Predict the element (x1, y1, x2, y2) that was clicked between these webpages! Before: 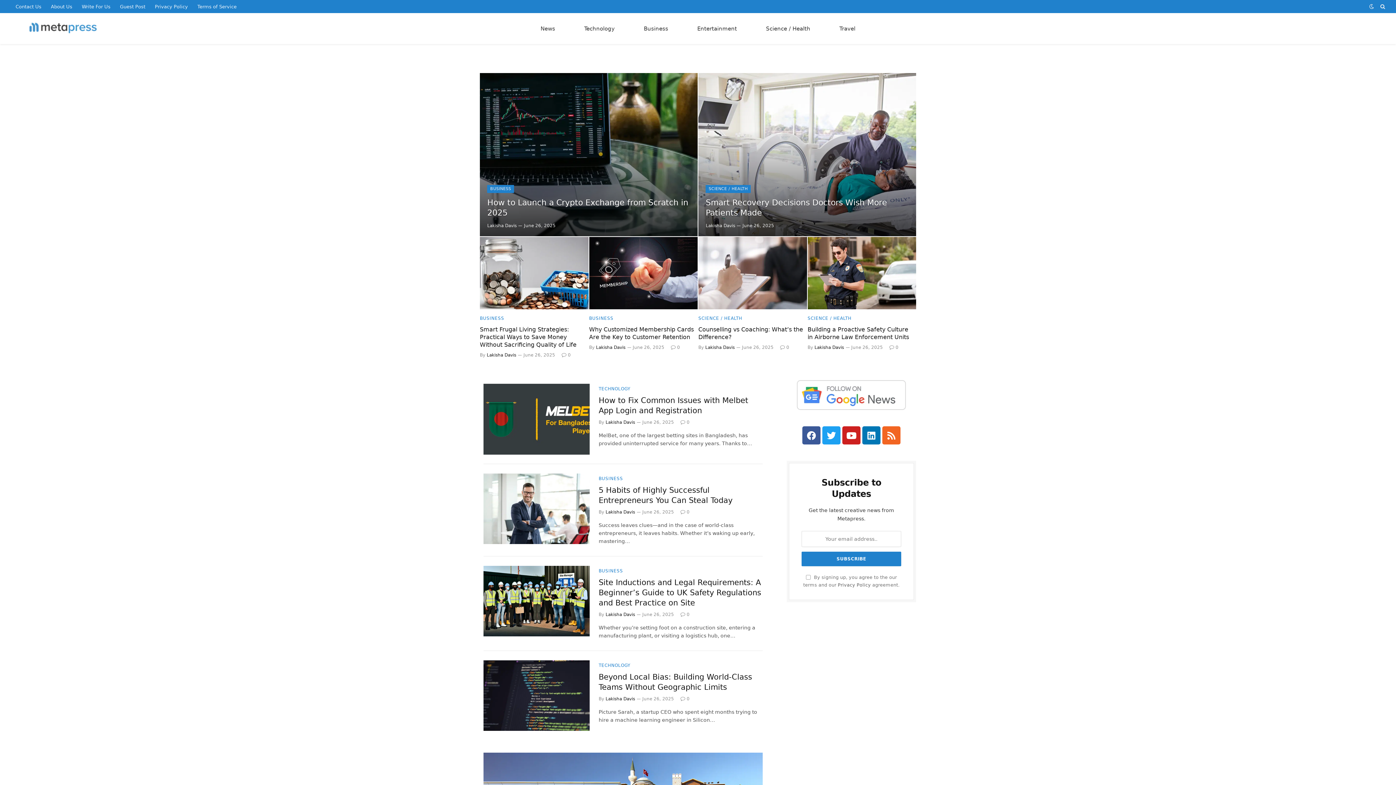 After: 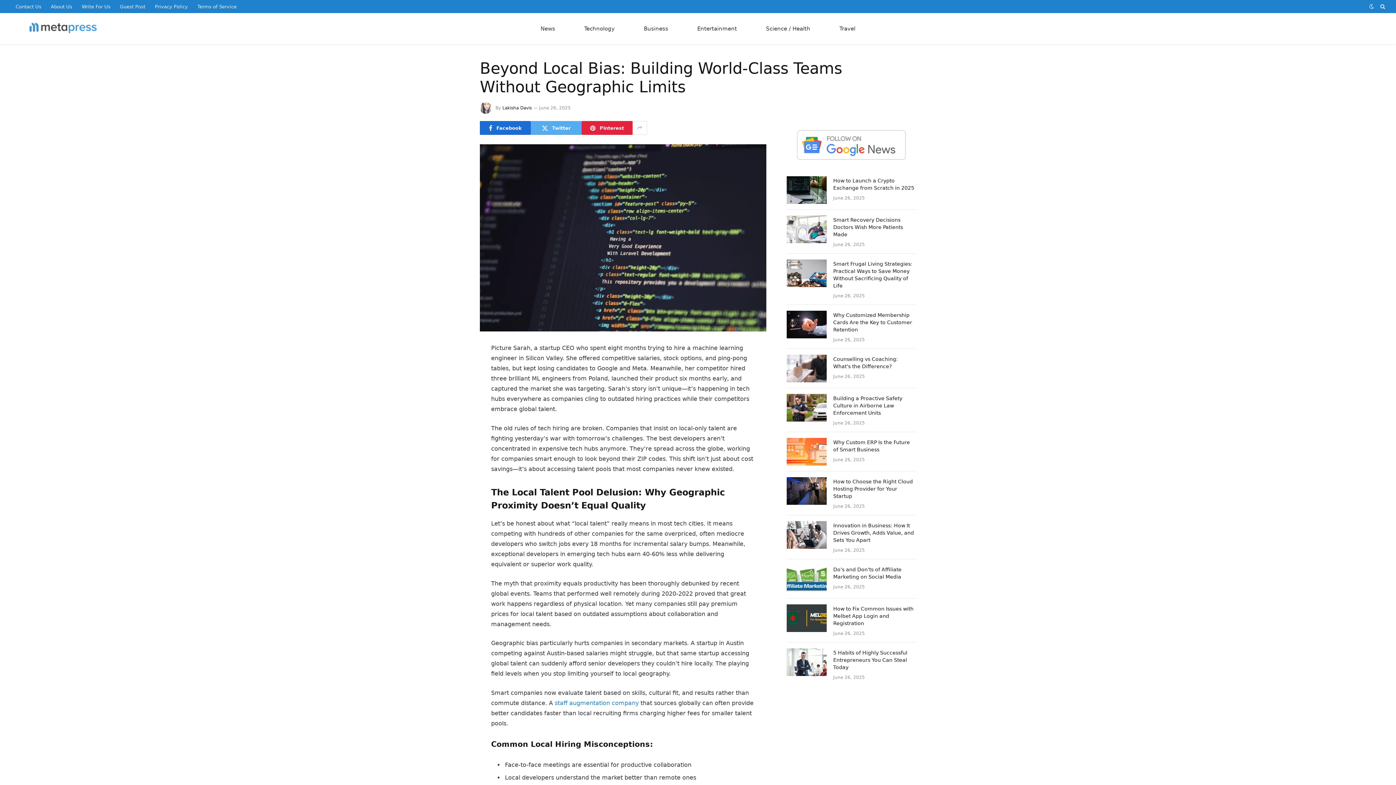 Action: bbox: (483, 660, 589, 731)